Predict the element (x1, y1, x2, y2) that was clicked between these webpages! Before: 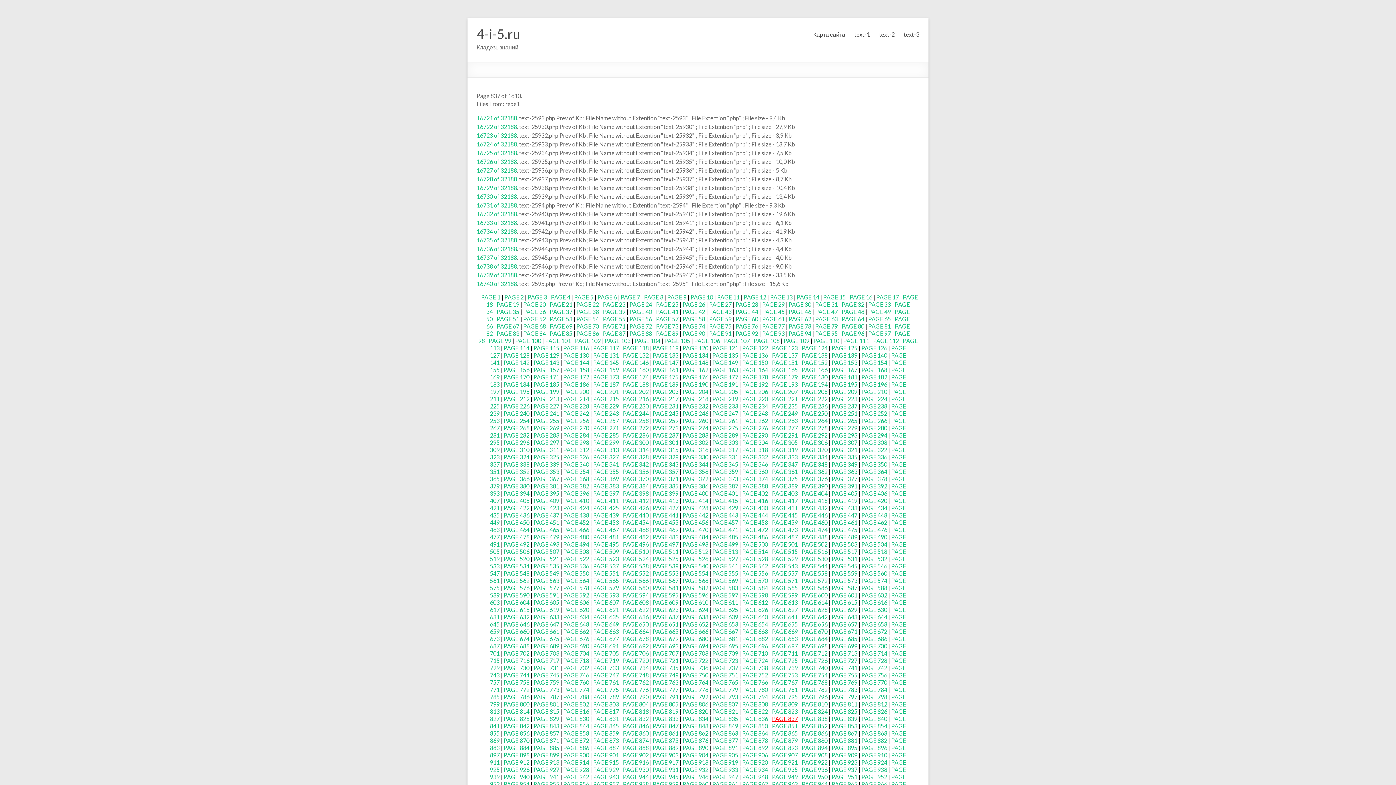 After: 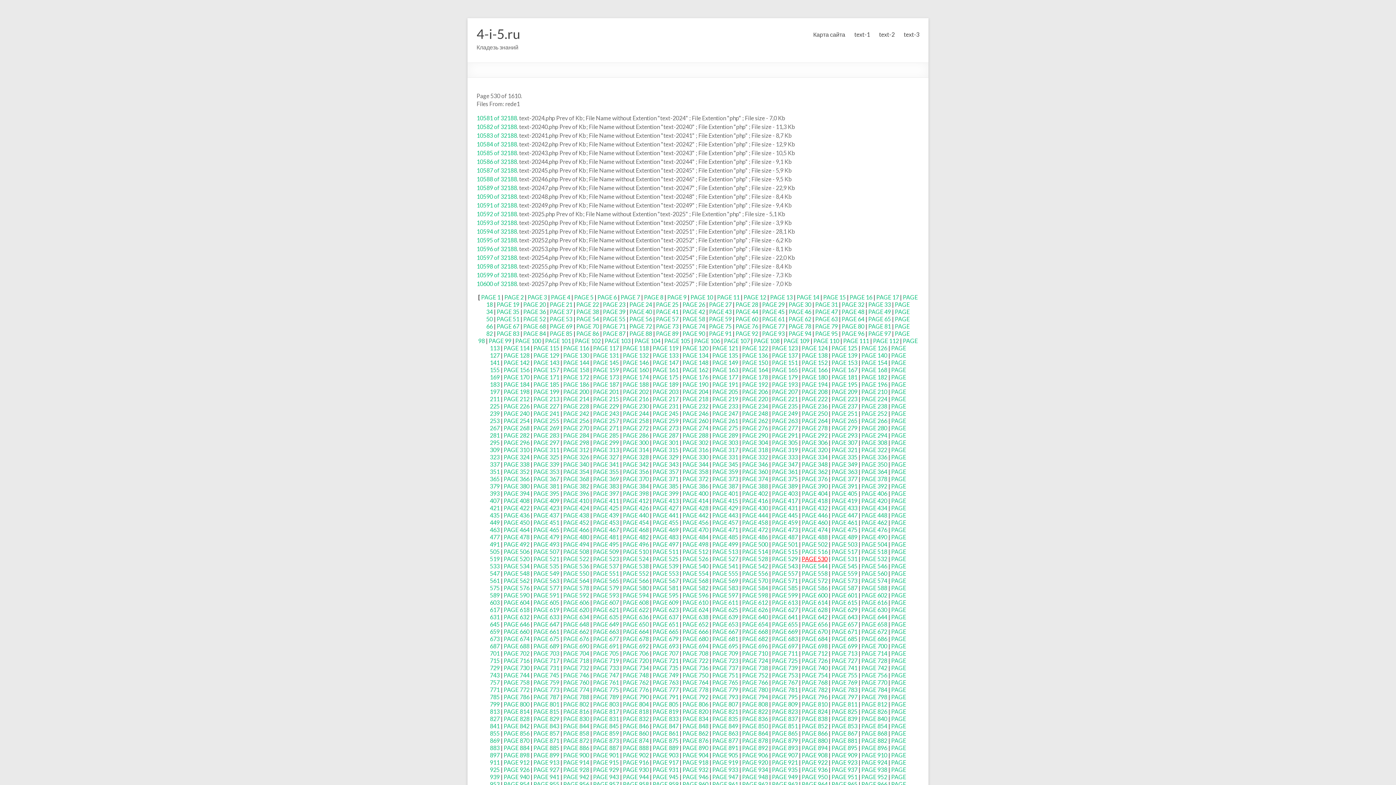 Action: bbox: (802, 555, 827, 562) label: PAGE 530